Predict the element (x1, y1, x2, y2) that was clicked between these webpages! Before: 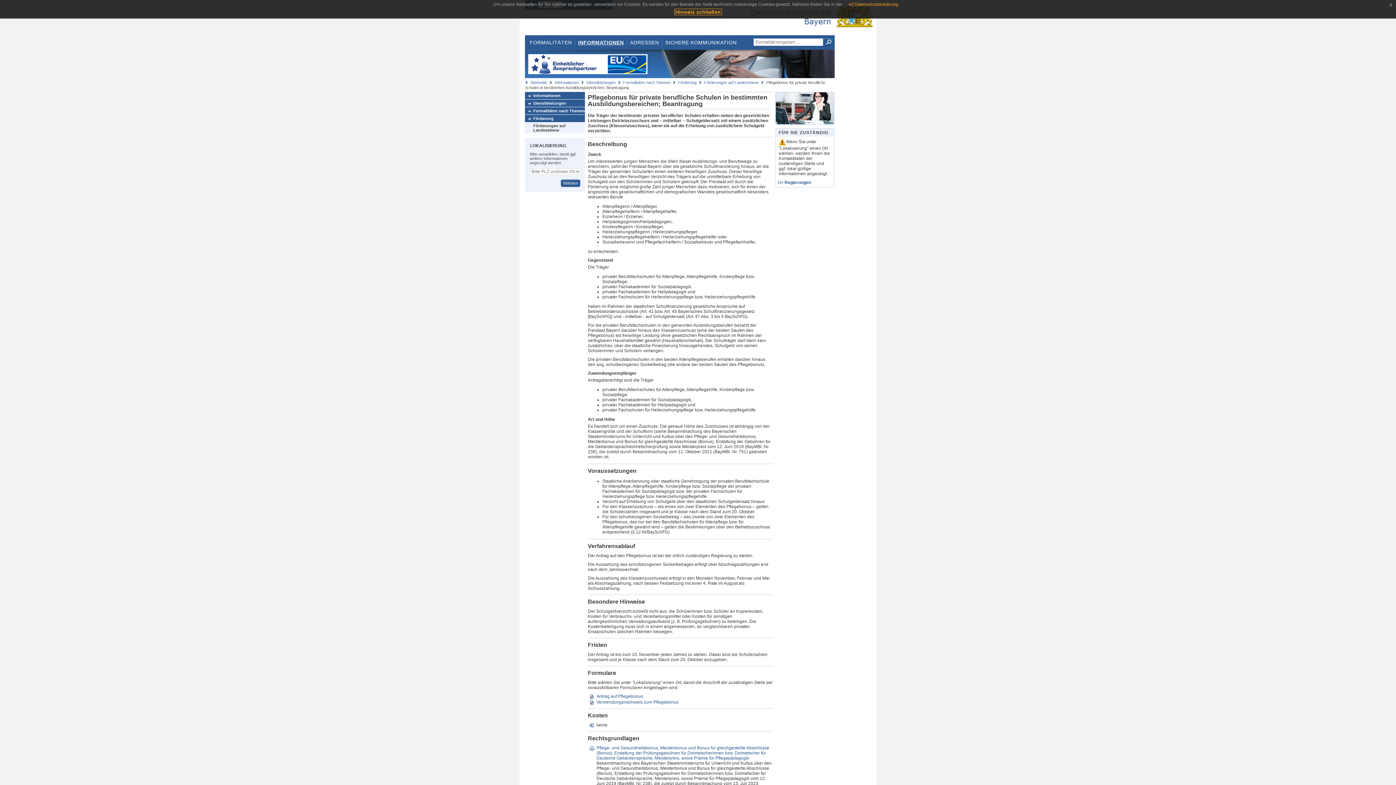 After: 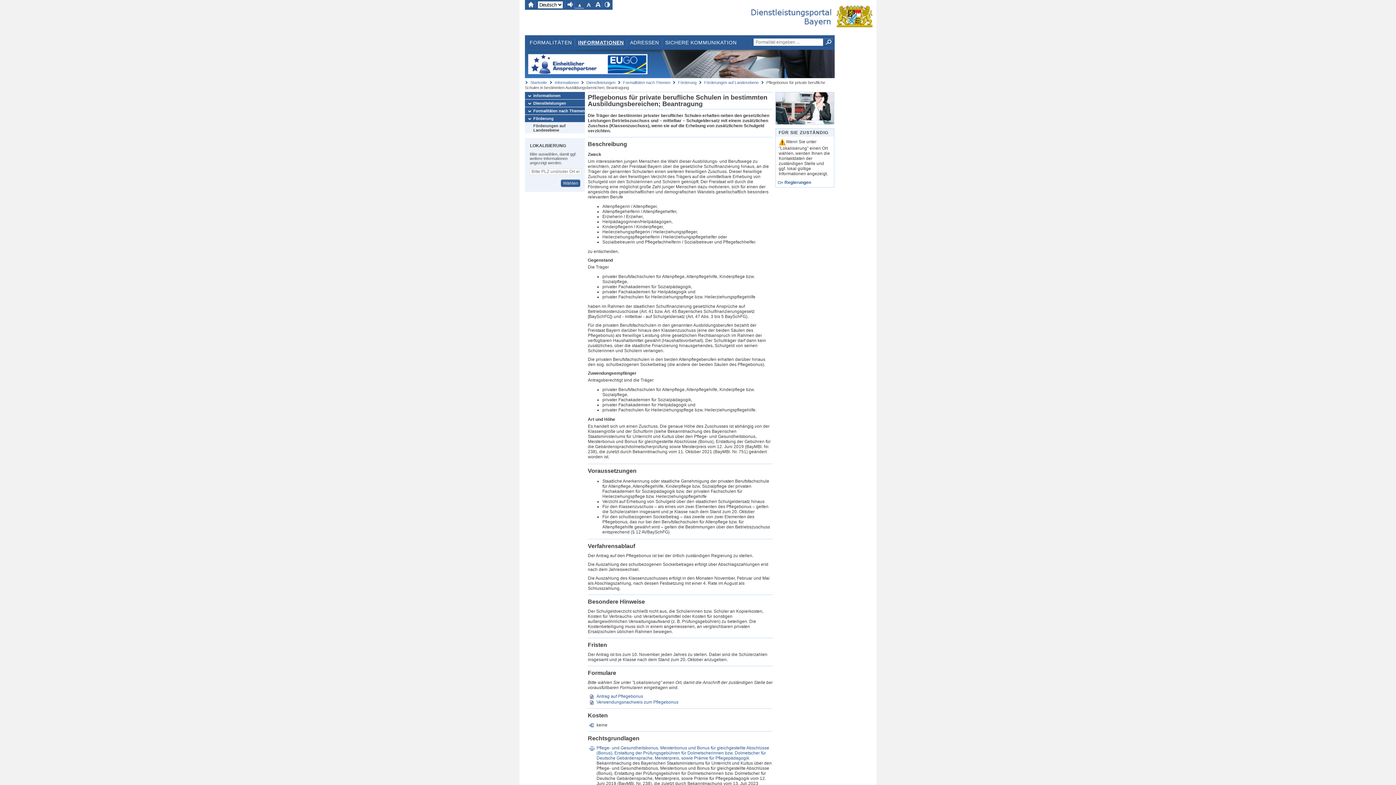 Action: label: x bbox: (1386, 0, 1396, 9)